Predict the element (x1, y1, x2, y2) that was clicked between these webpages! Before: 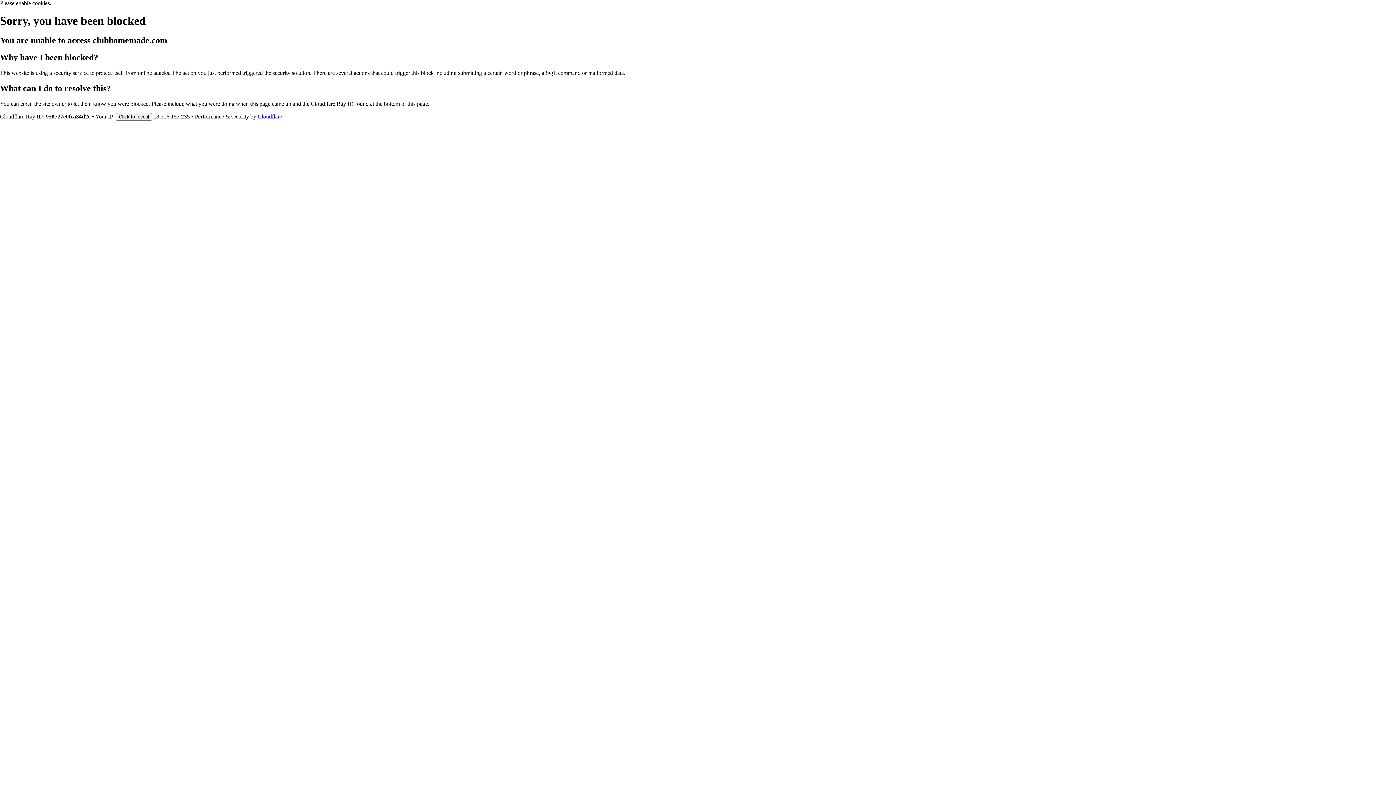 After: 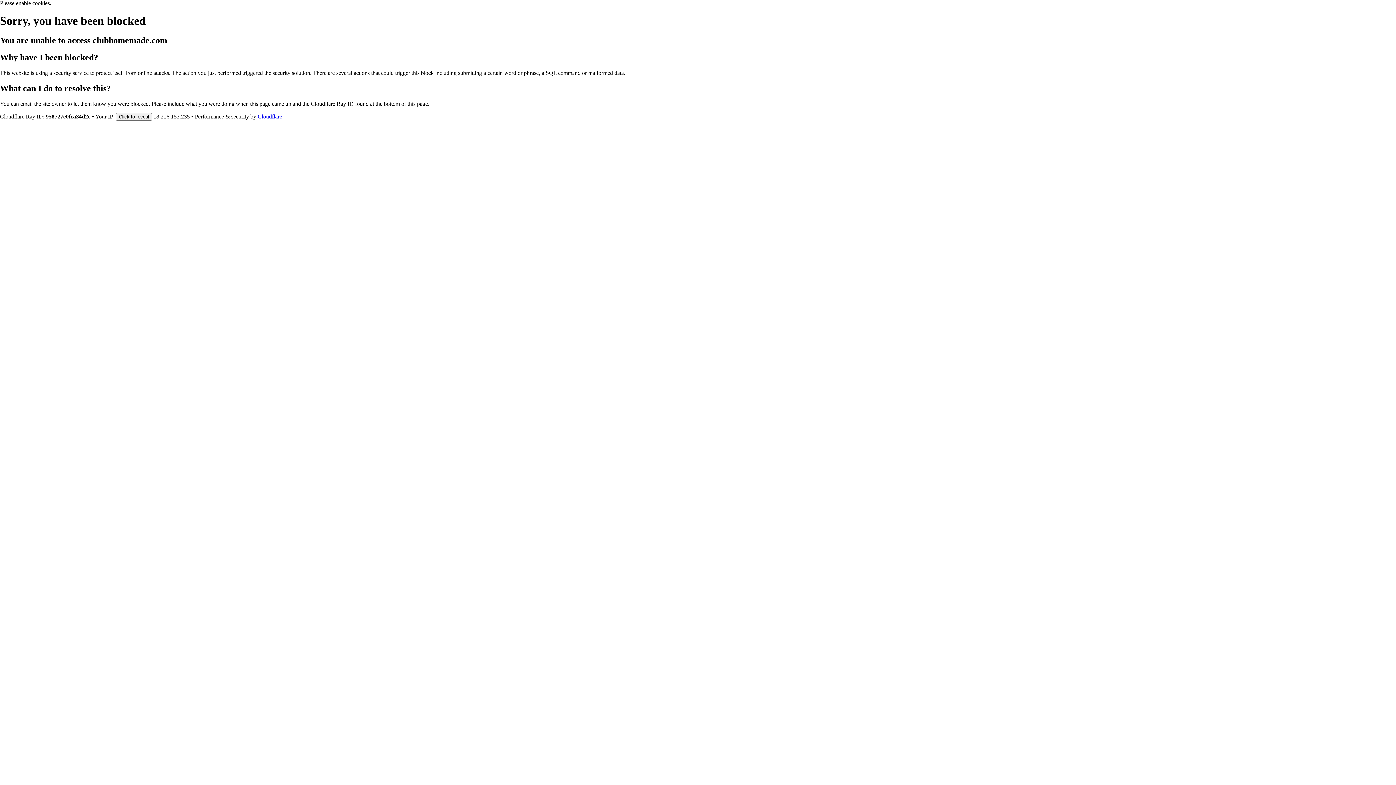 Action: bbox: (257, 113, 282, 119) label: Cloudflare